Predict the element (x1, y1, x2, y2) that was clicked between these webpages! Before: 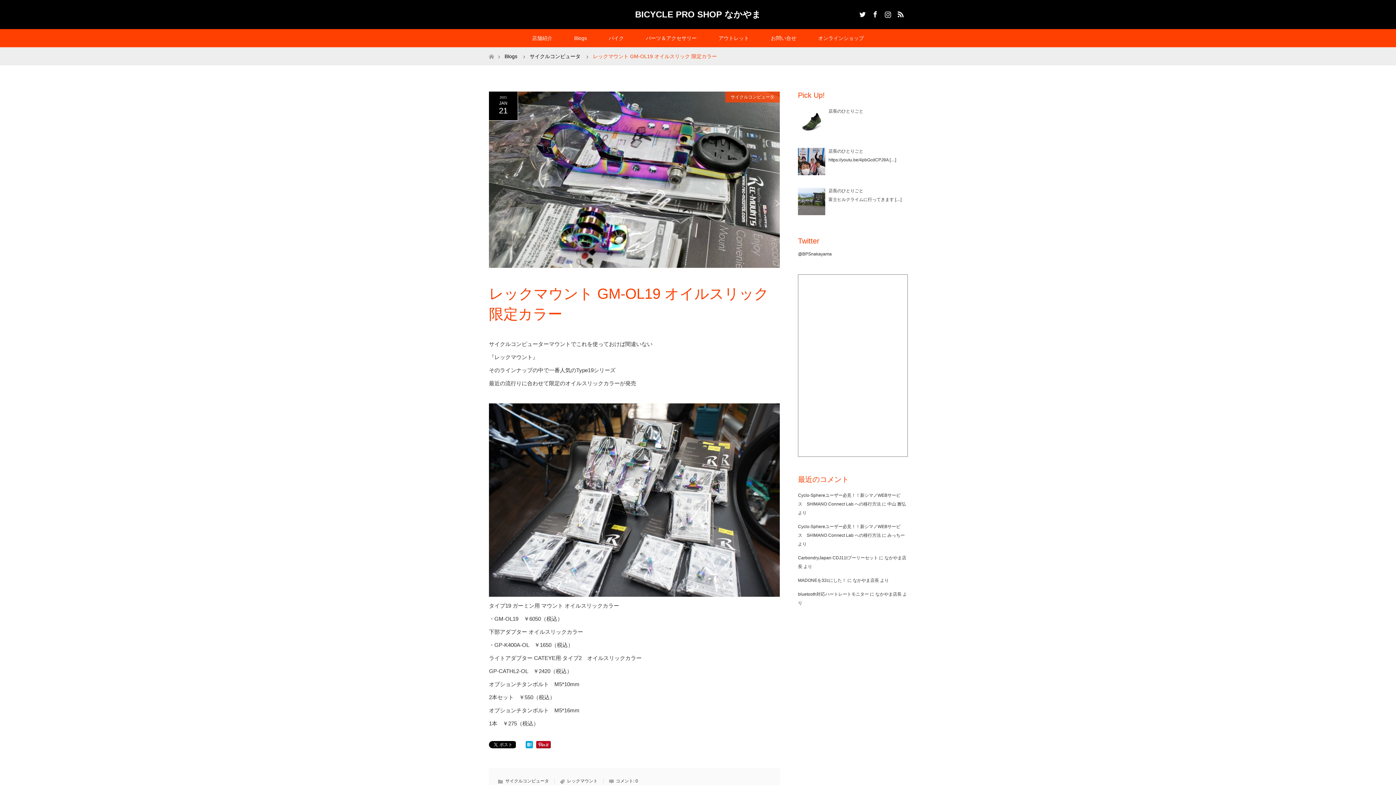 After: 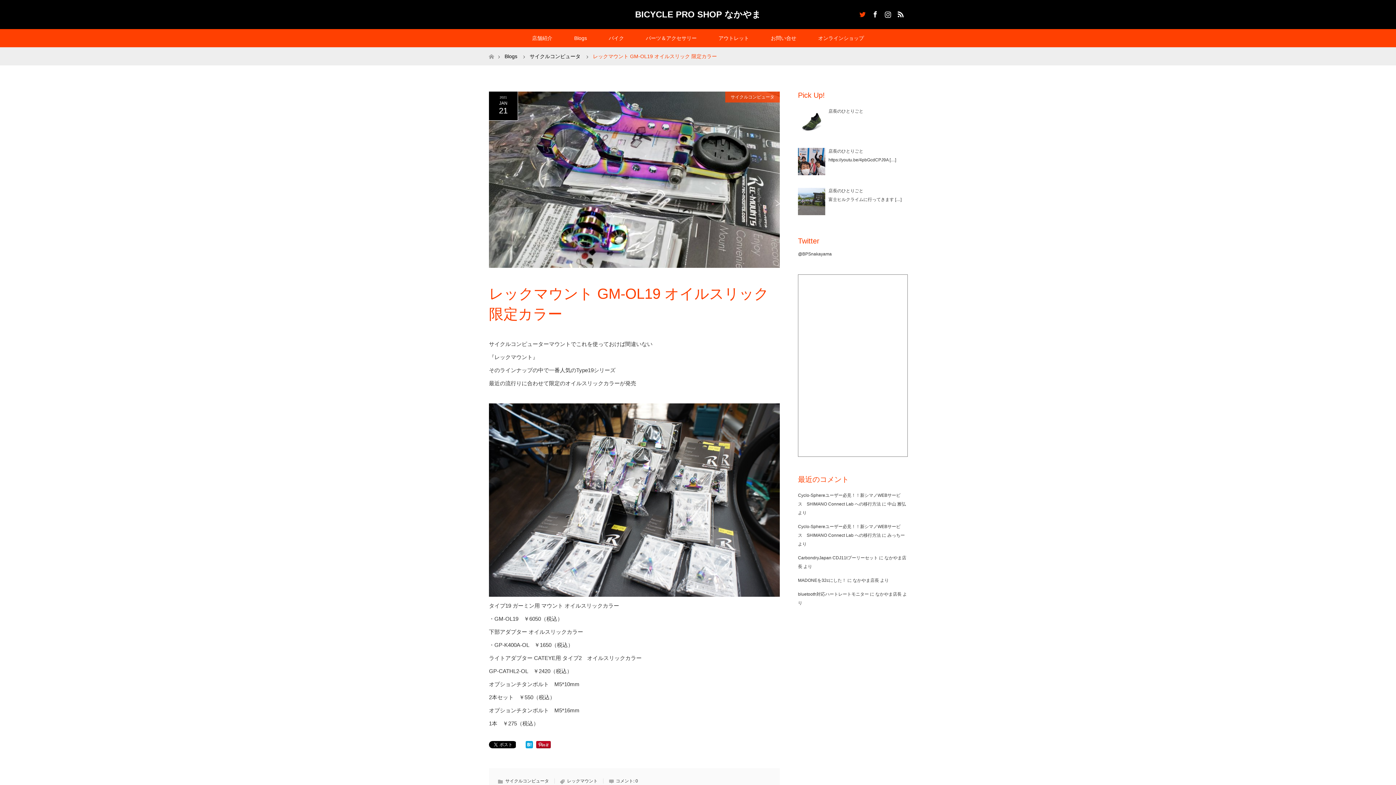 Action: bbox: (856, 7, 867, 18) label: Twitter